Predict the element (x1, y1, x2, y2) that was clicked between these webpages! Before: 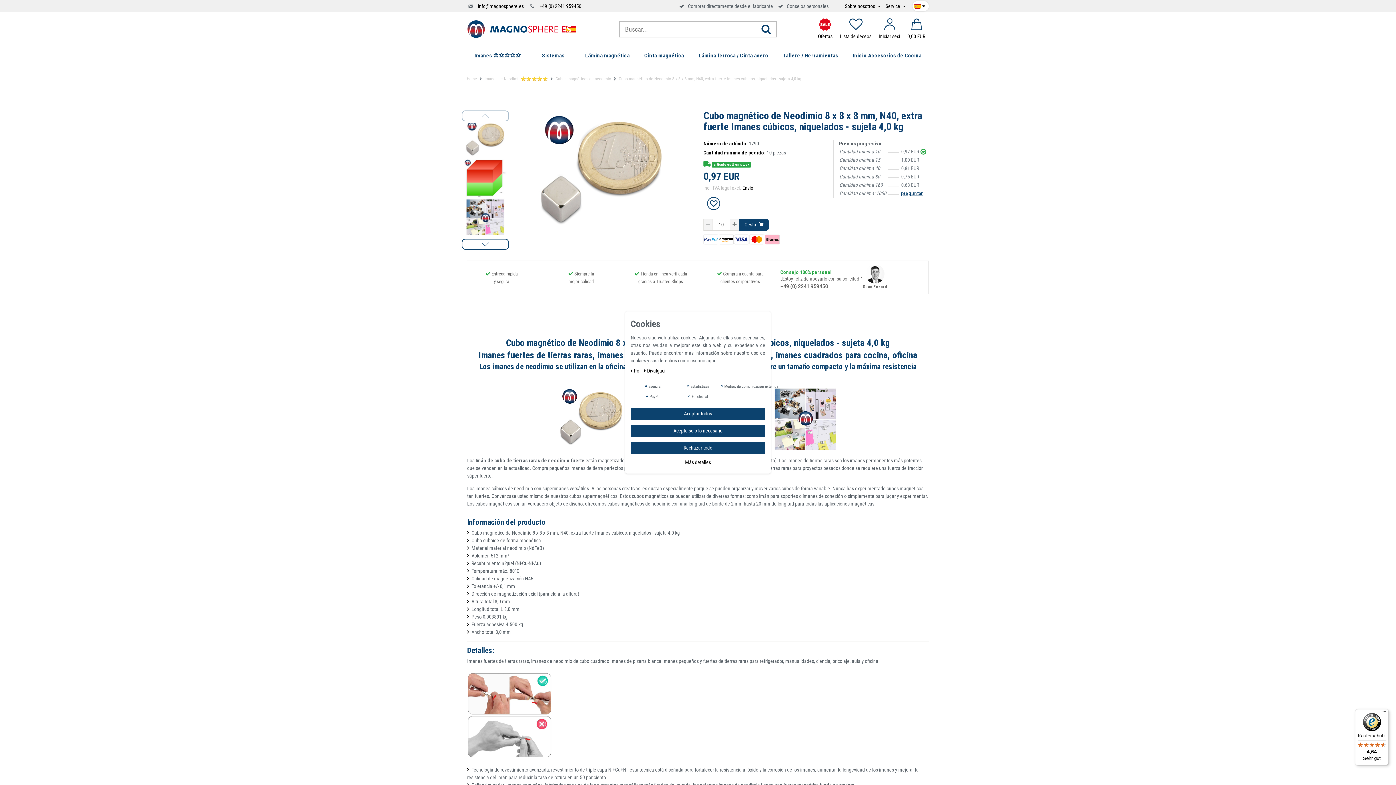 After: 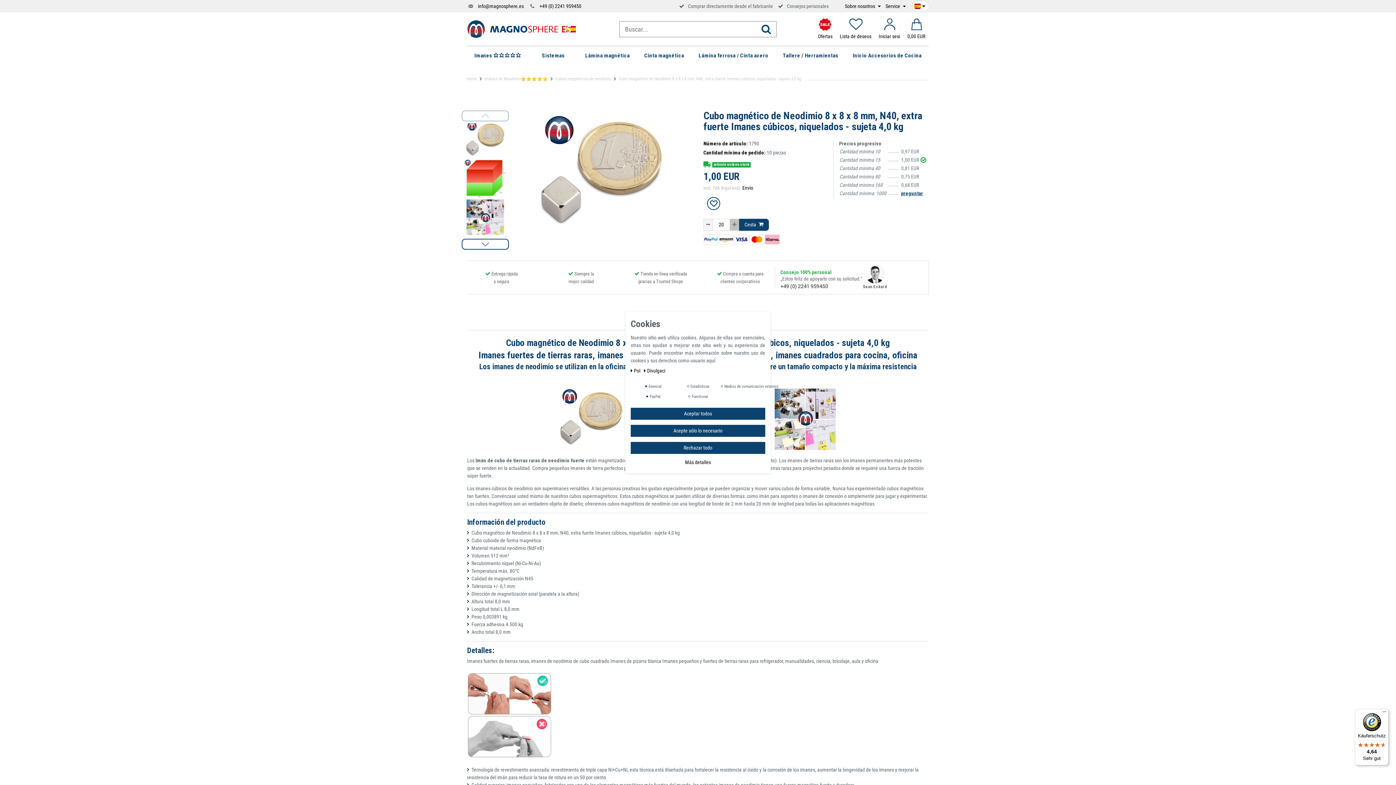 Action: label: Ceres::Template.itemQuantityInputIncrease bbox: (730, 219, 739, 230)